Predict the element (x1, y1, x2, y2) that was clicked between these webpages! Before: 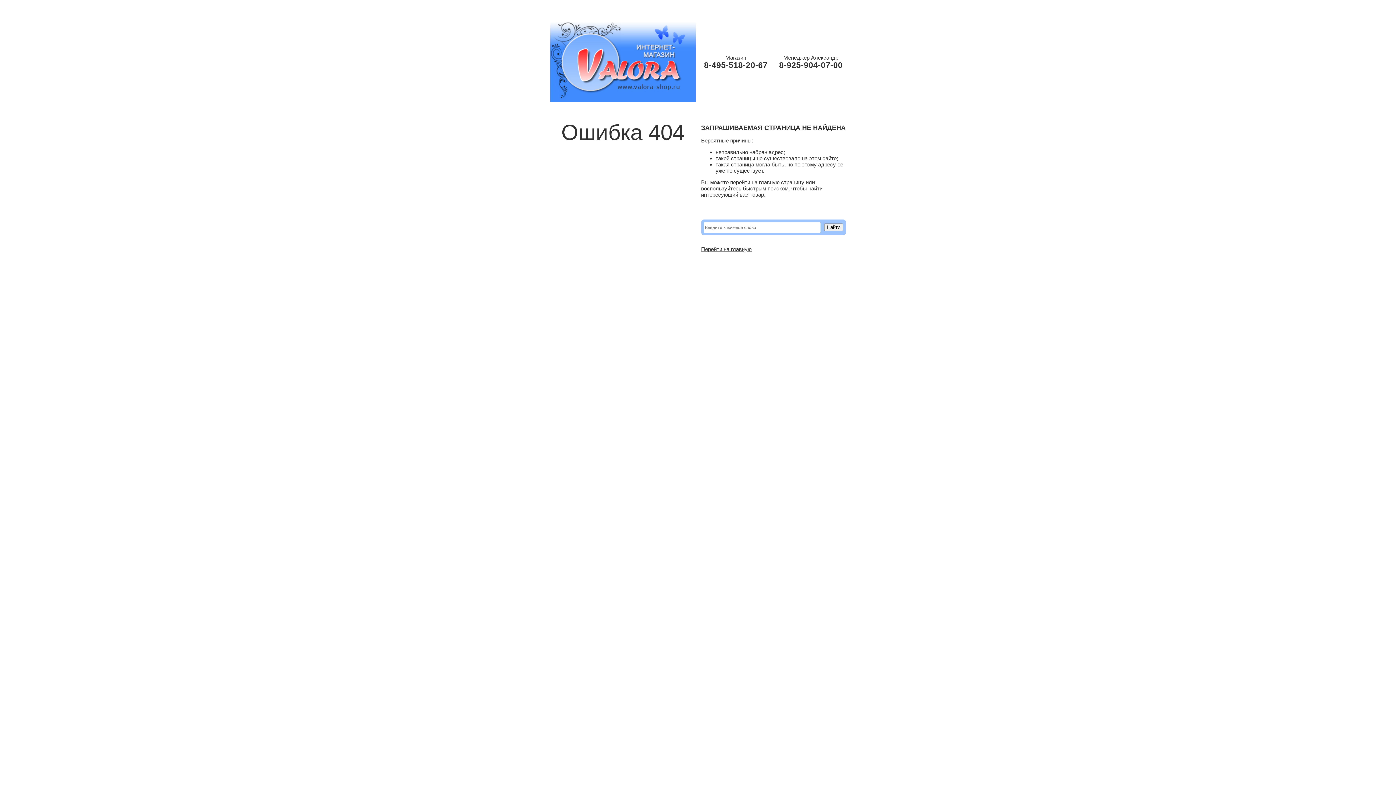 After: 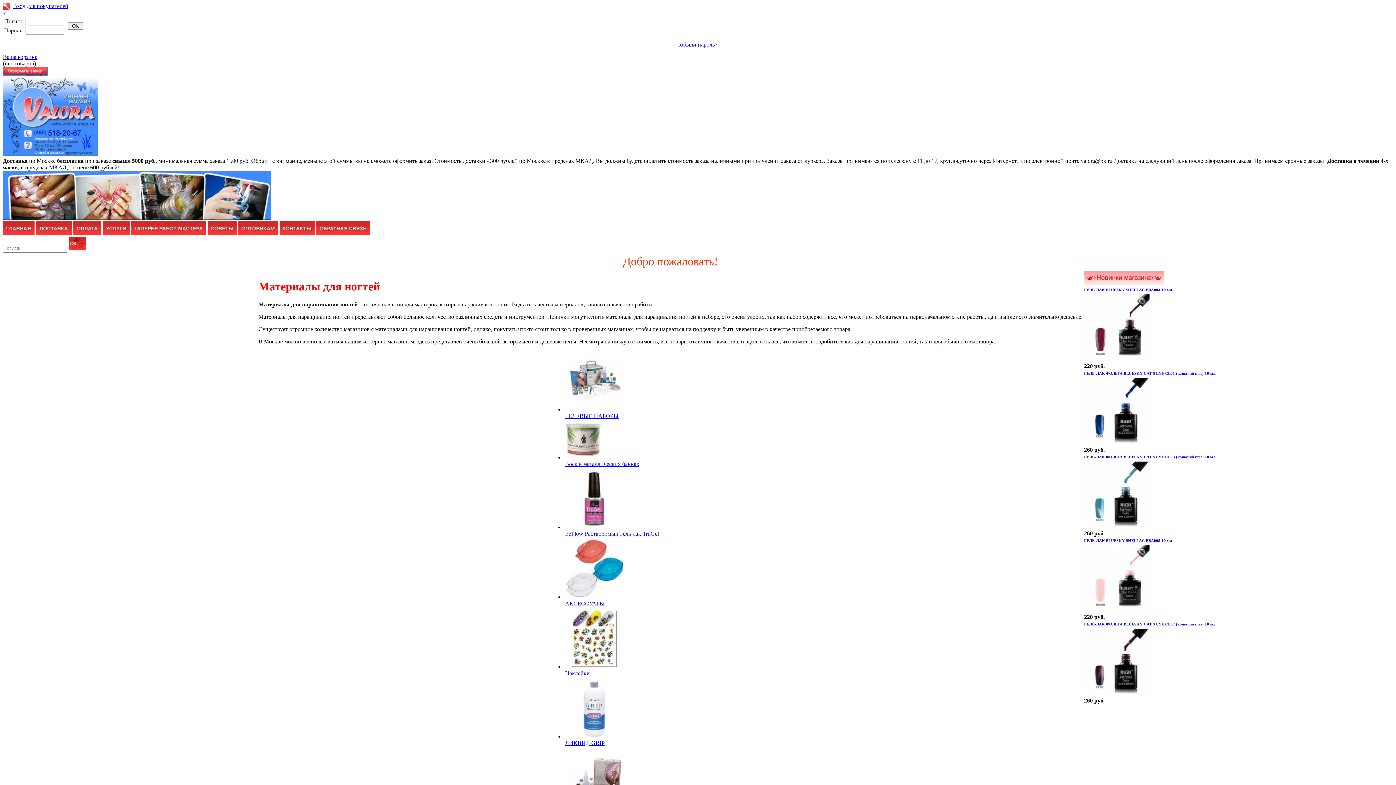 Action: bbox: (550, 96, 695, 102)